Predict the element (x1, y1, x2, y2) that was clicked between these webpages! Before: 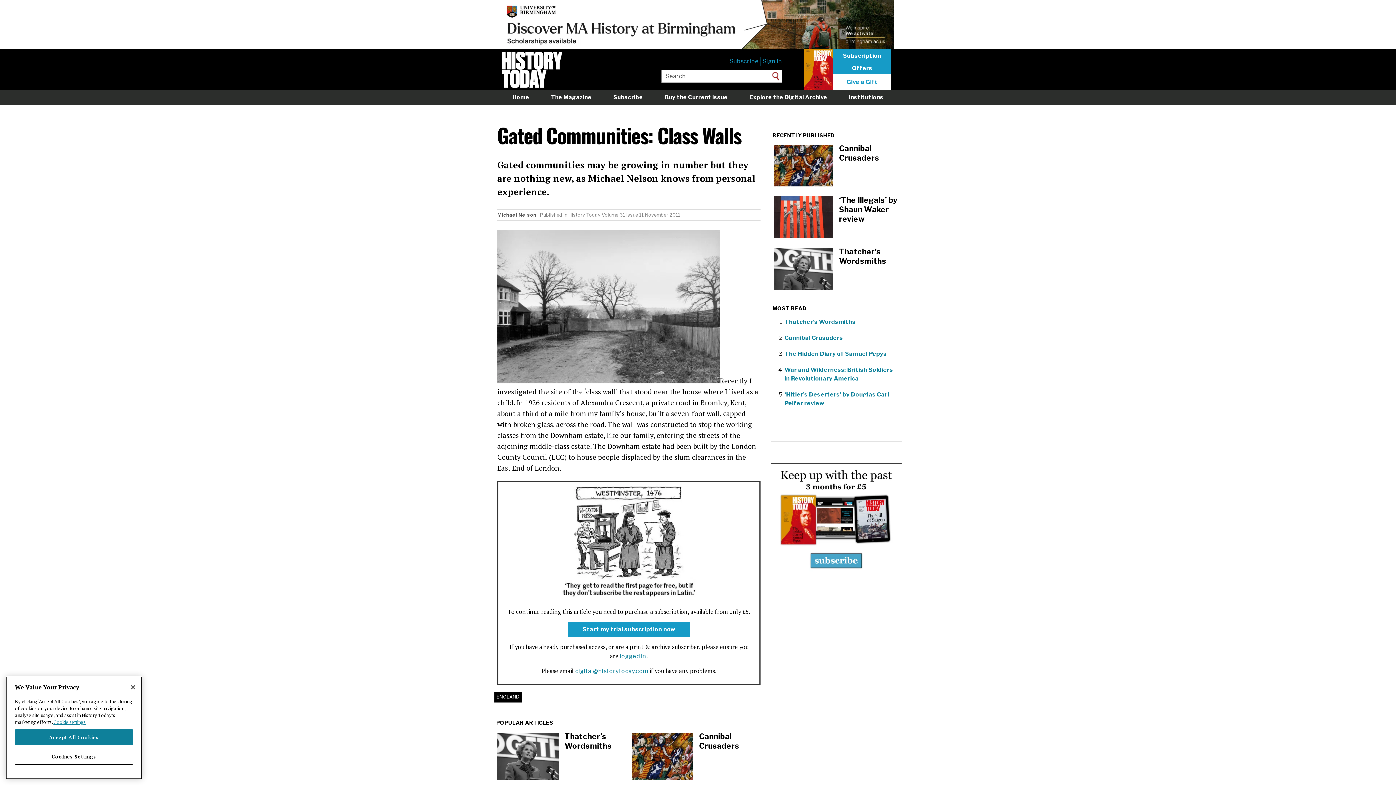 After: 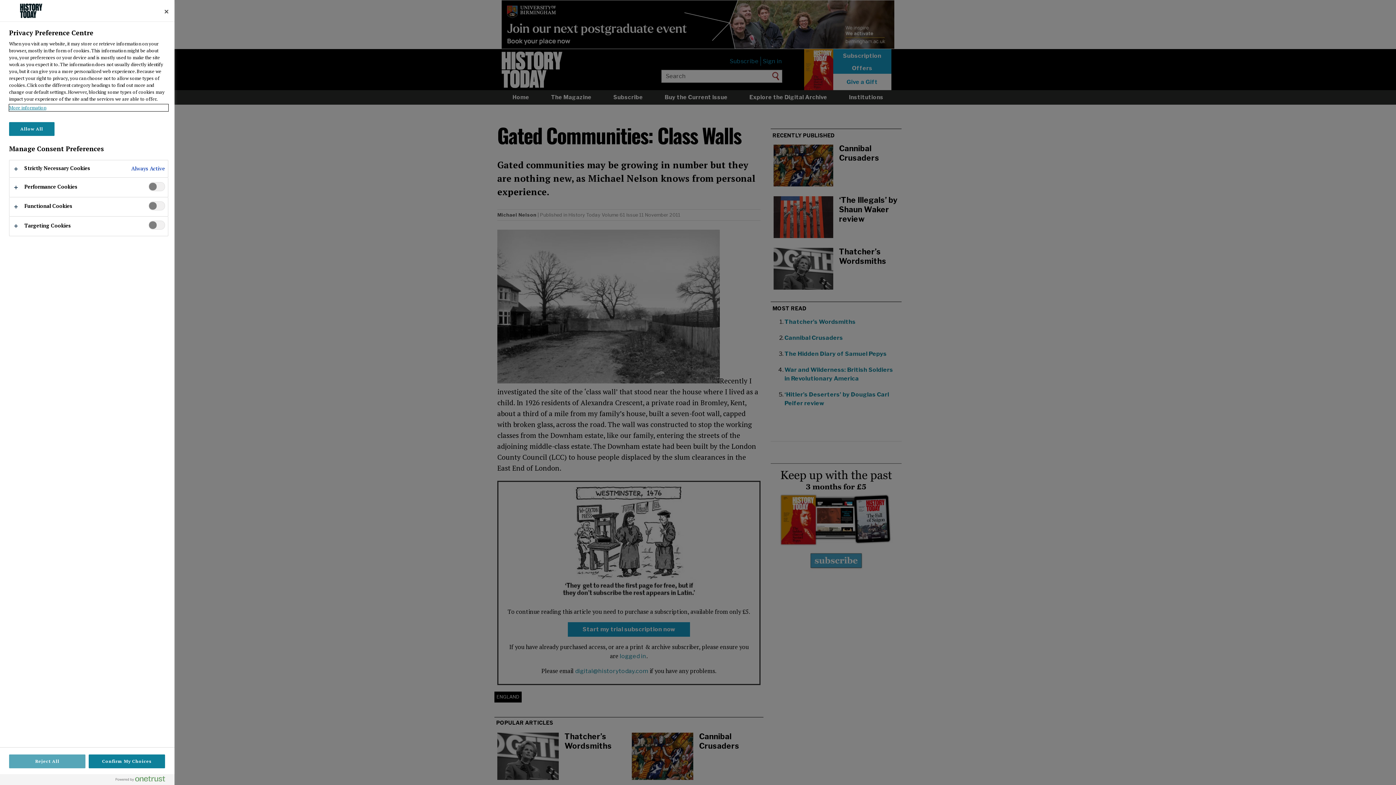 Action: label: Cookies Settings bbox: (14, 750, 133, 766)